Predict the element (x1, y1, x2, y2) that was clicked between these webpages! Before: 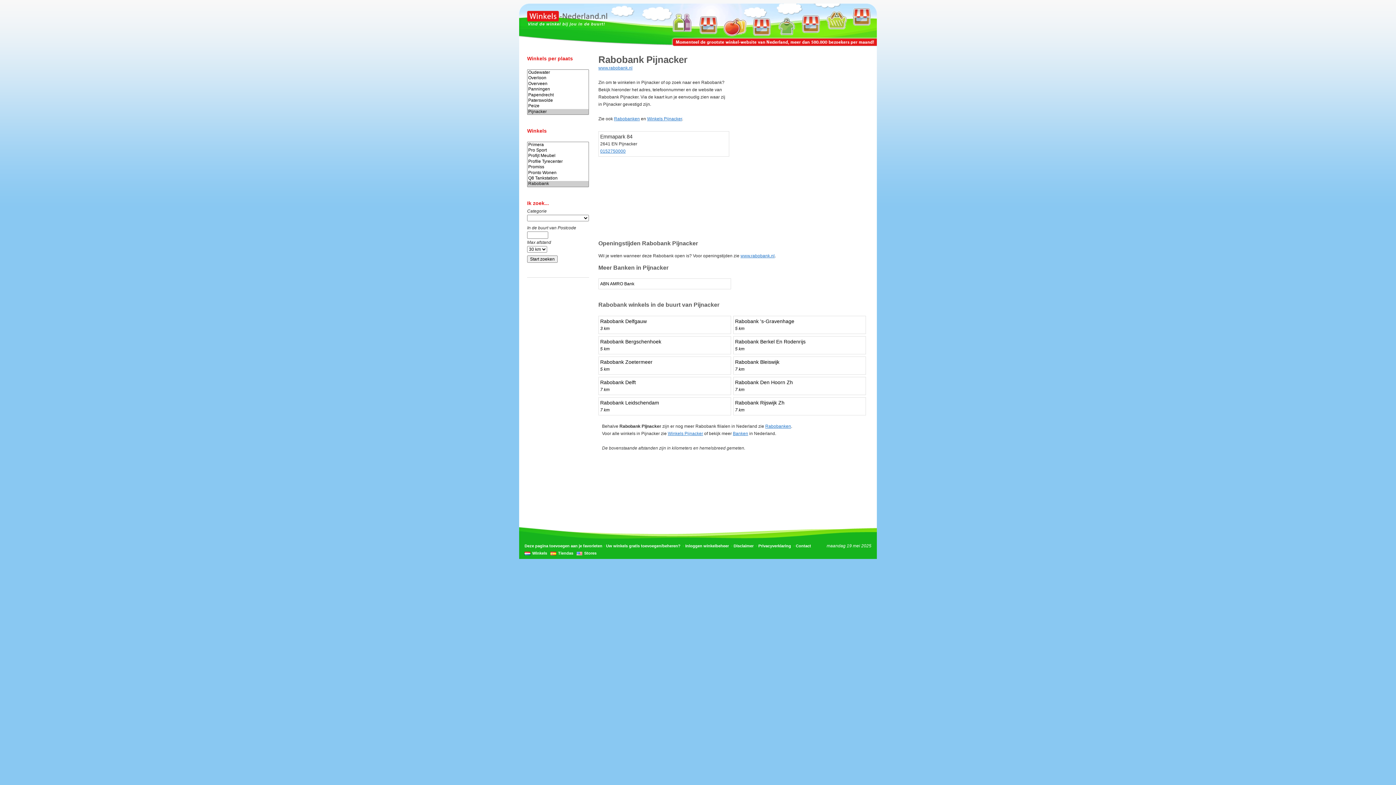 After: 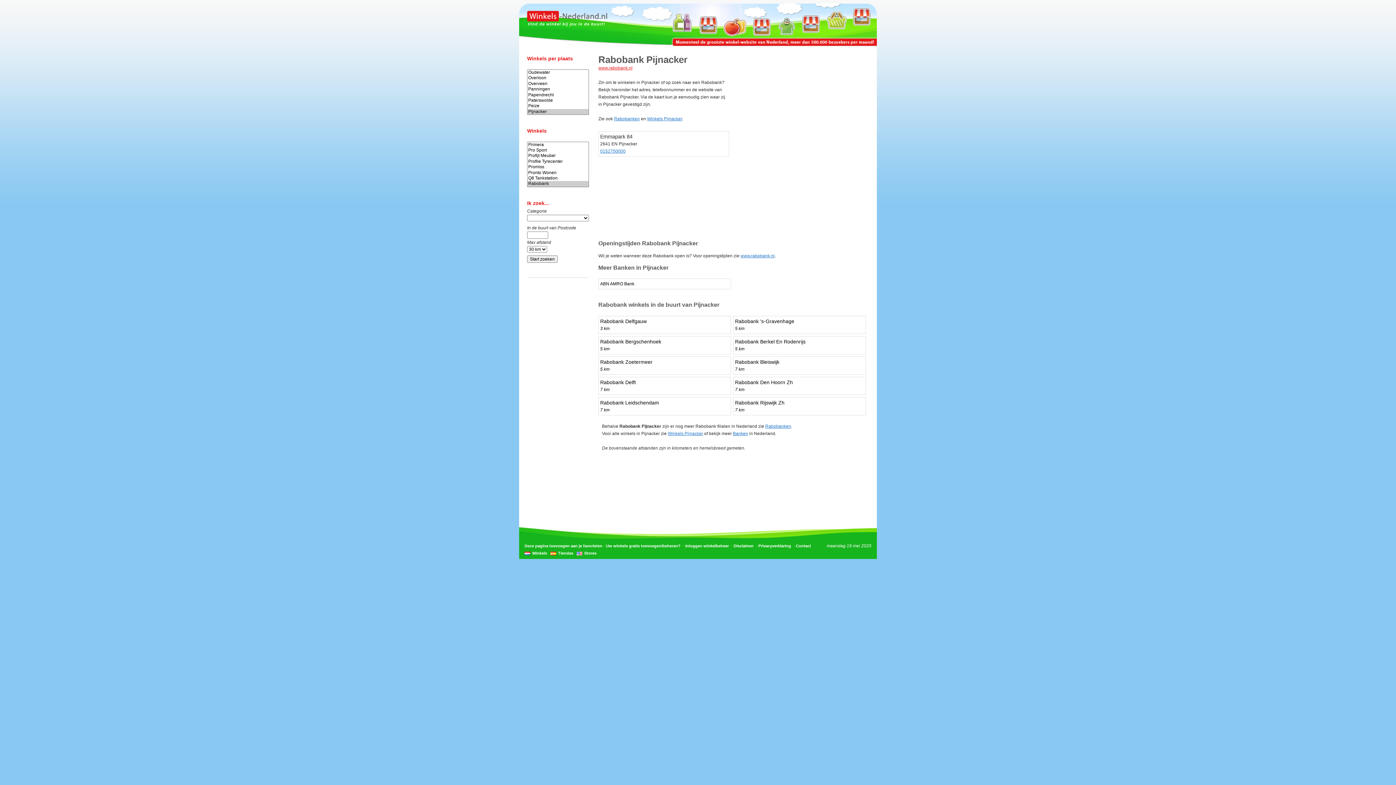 Action: label: www.rabobank.nl bbox: (598, 65, 632, 70)